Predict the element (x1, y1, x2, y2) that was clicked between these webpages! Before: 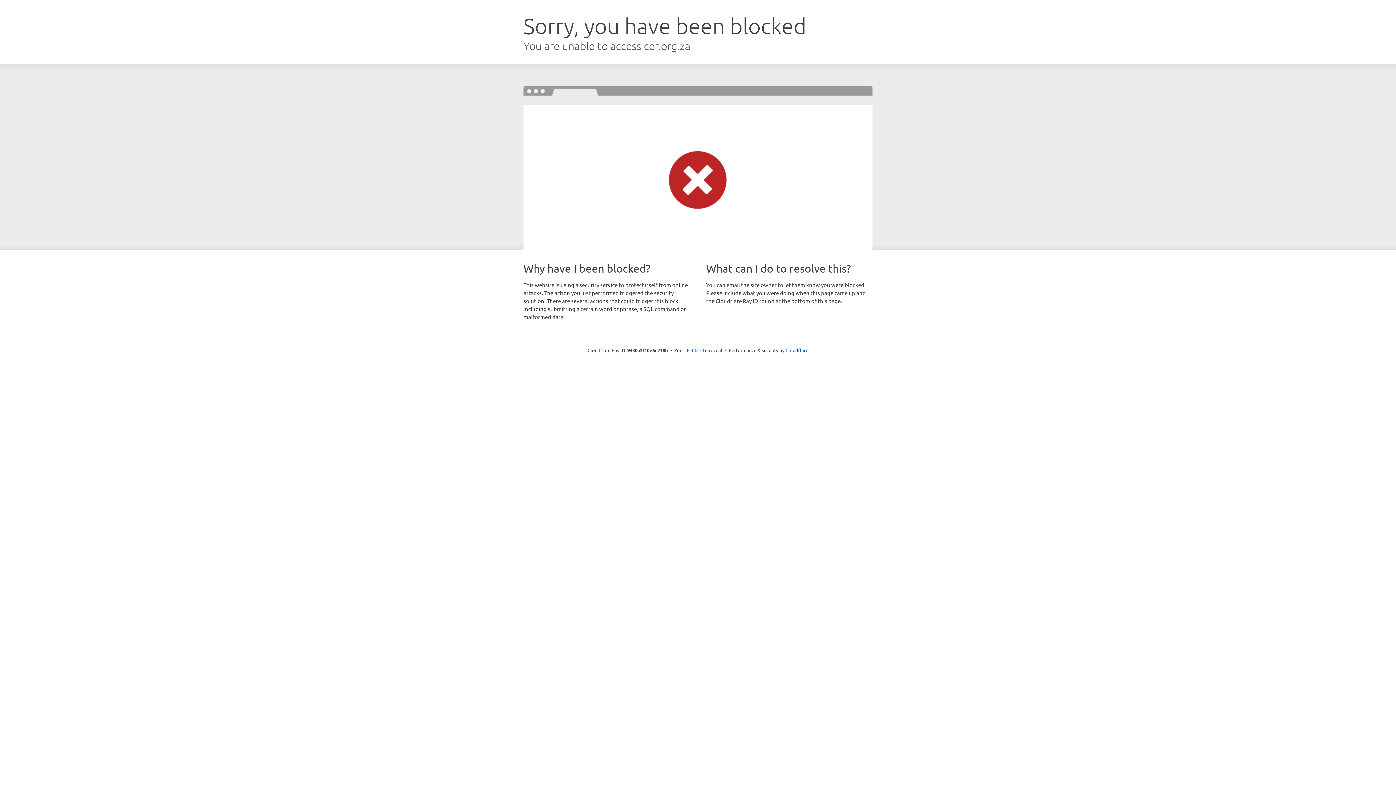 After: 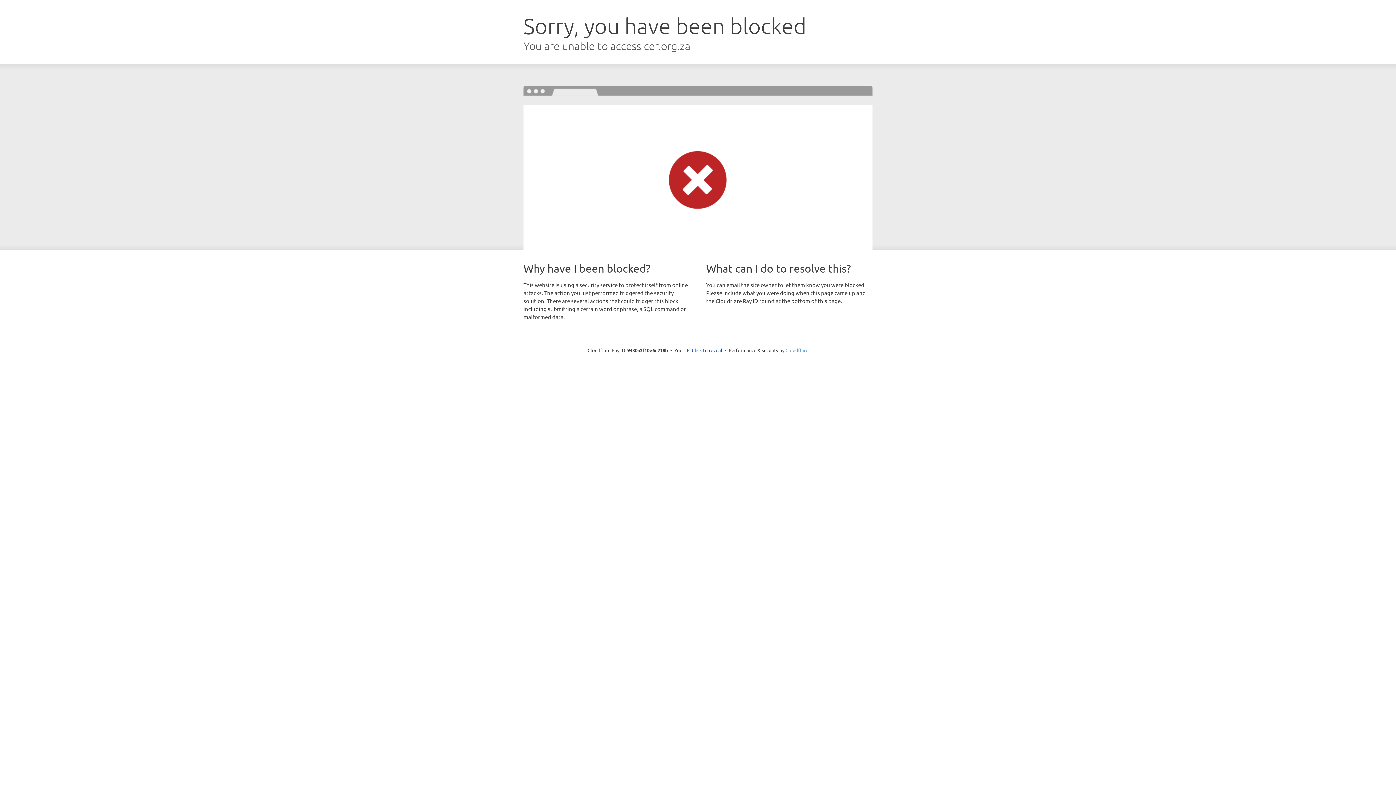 Action: bbox: (785, 347, 808, 353) label: Cloudflare